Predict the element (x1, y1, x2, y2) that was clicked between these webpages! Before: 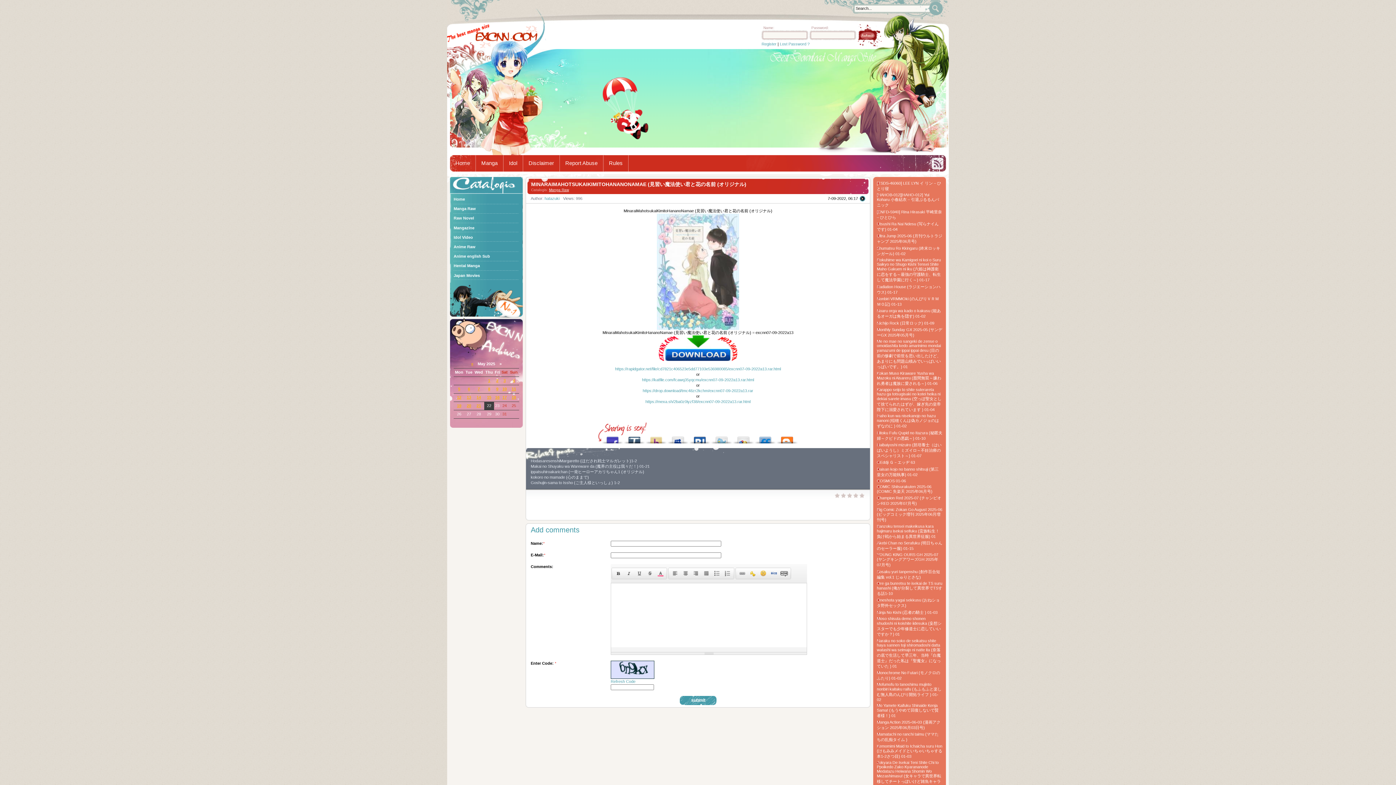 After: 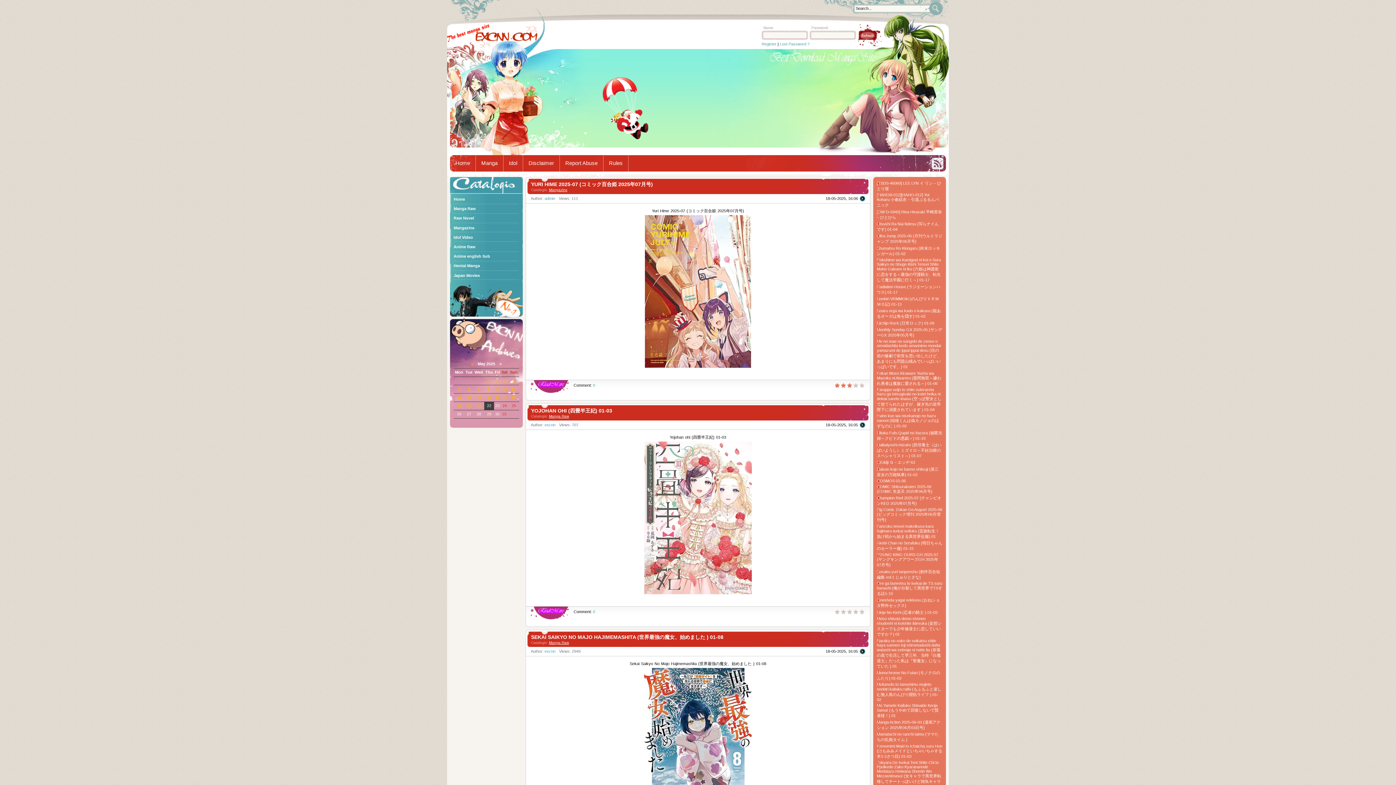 Action: label: 18 bbox: (511, 395, 516, 399)